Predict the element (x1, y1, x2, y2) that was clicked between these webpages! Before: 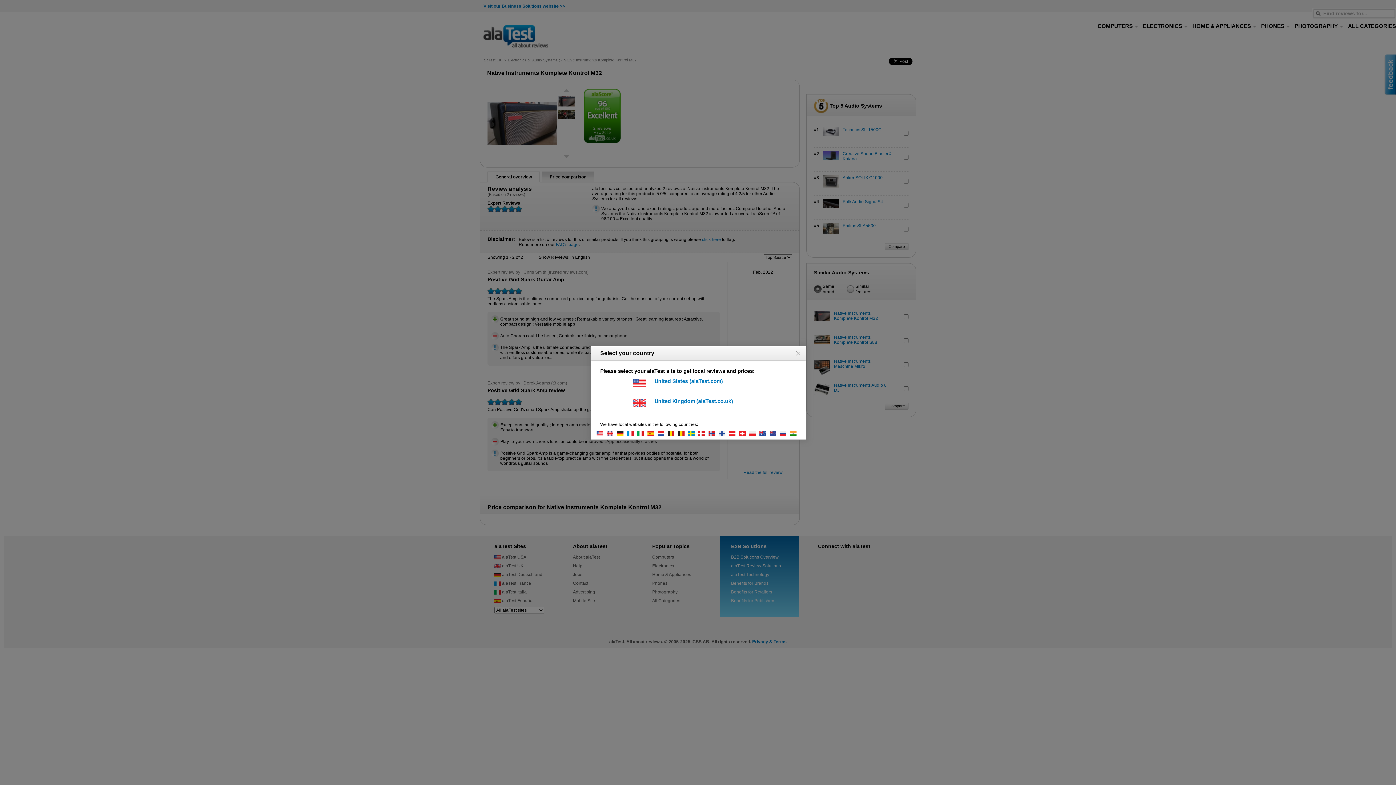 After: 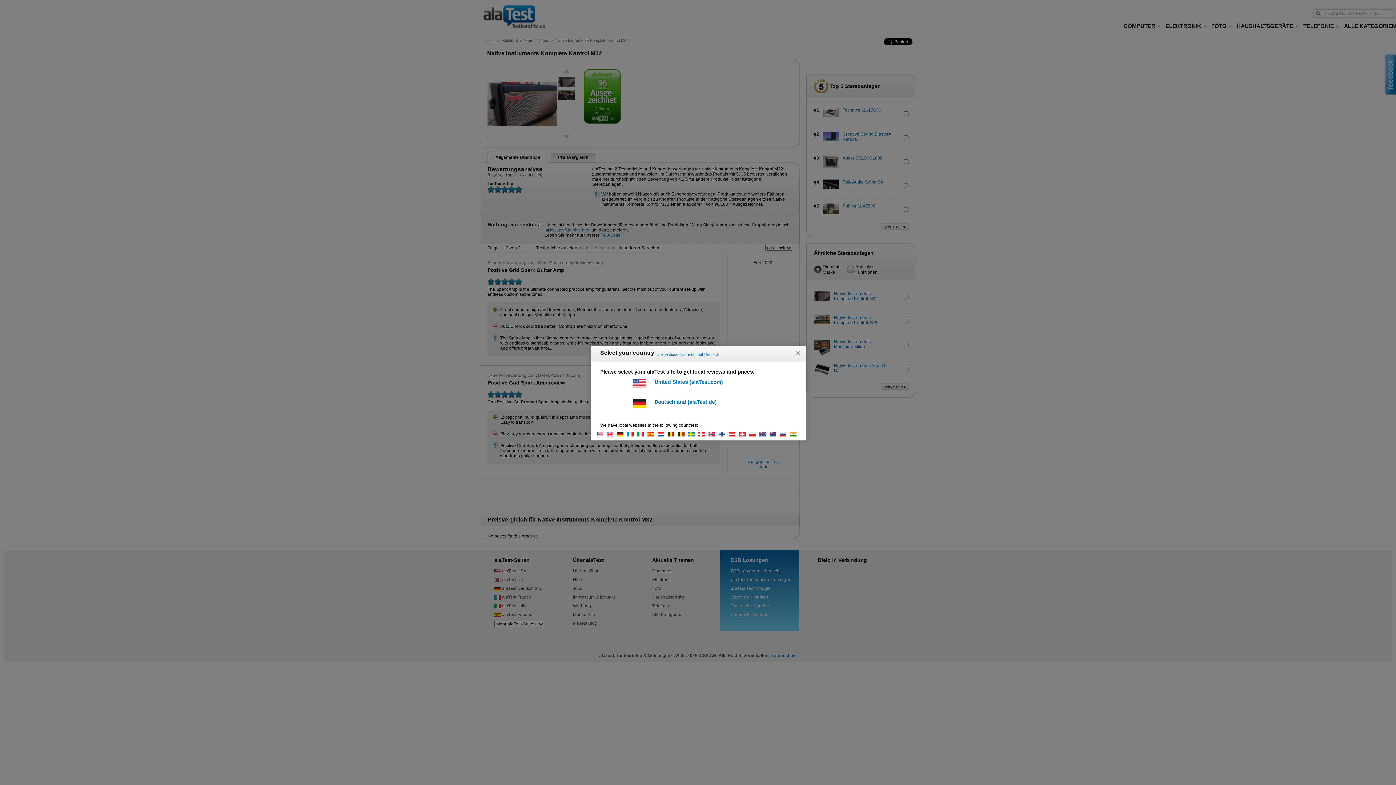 Action: bbox: (617, 430, 627, 436)